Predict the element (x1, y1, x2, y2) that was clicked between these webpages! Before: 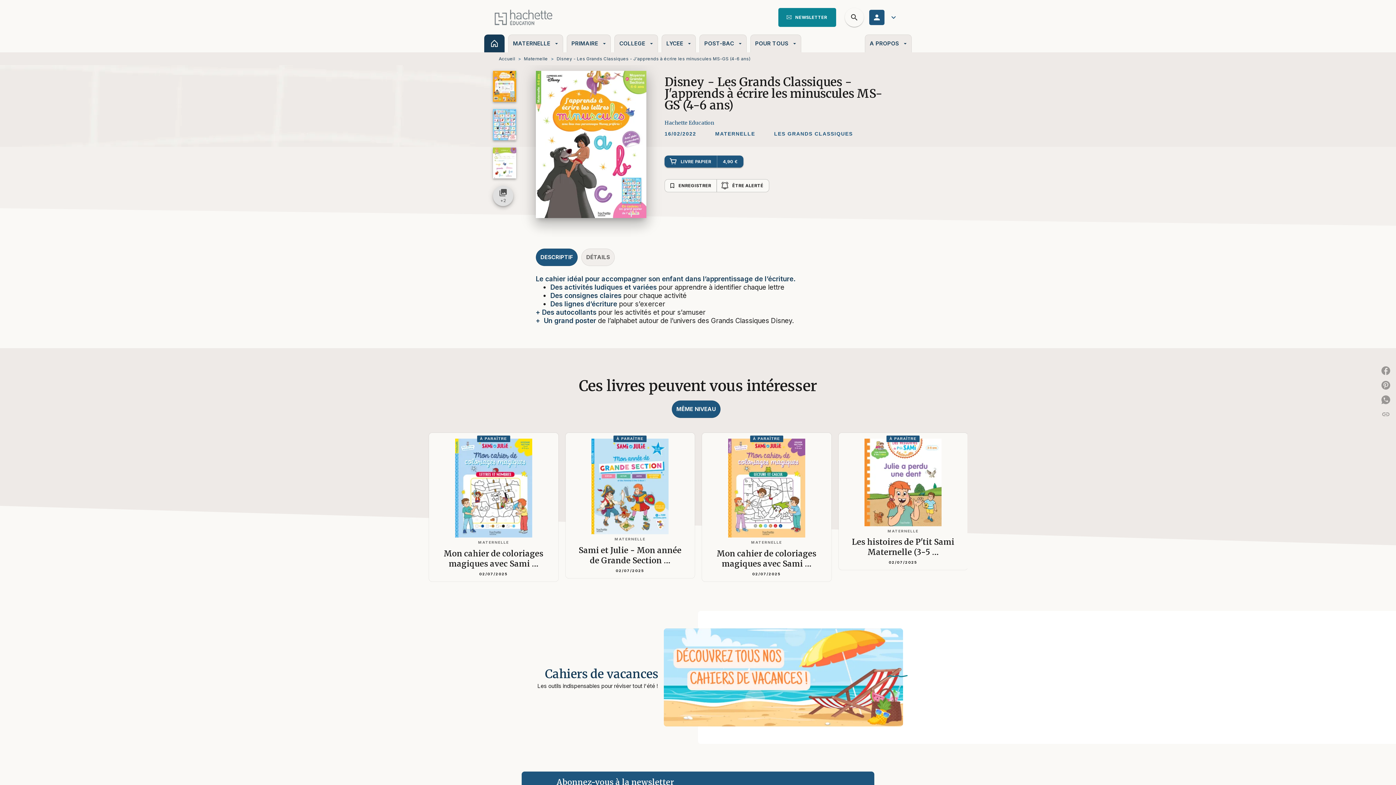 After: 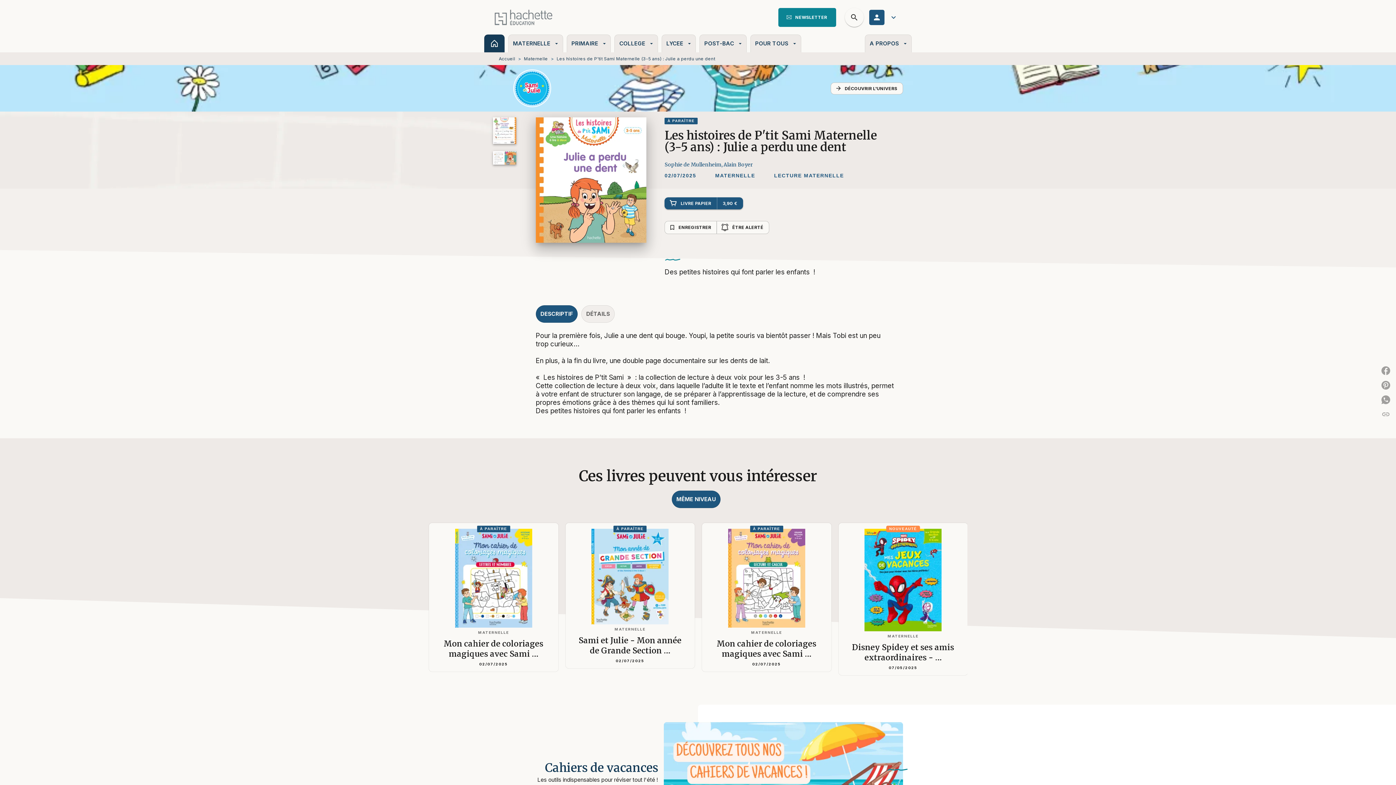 Action: label: À PARAÎTRE
MATERNELLE
Les histoires de P'tit Sami Maternelle (3-5 …
02/07/2025 bbox: (838, 432, 968, 570)